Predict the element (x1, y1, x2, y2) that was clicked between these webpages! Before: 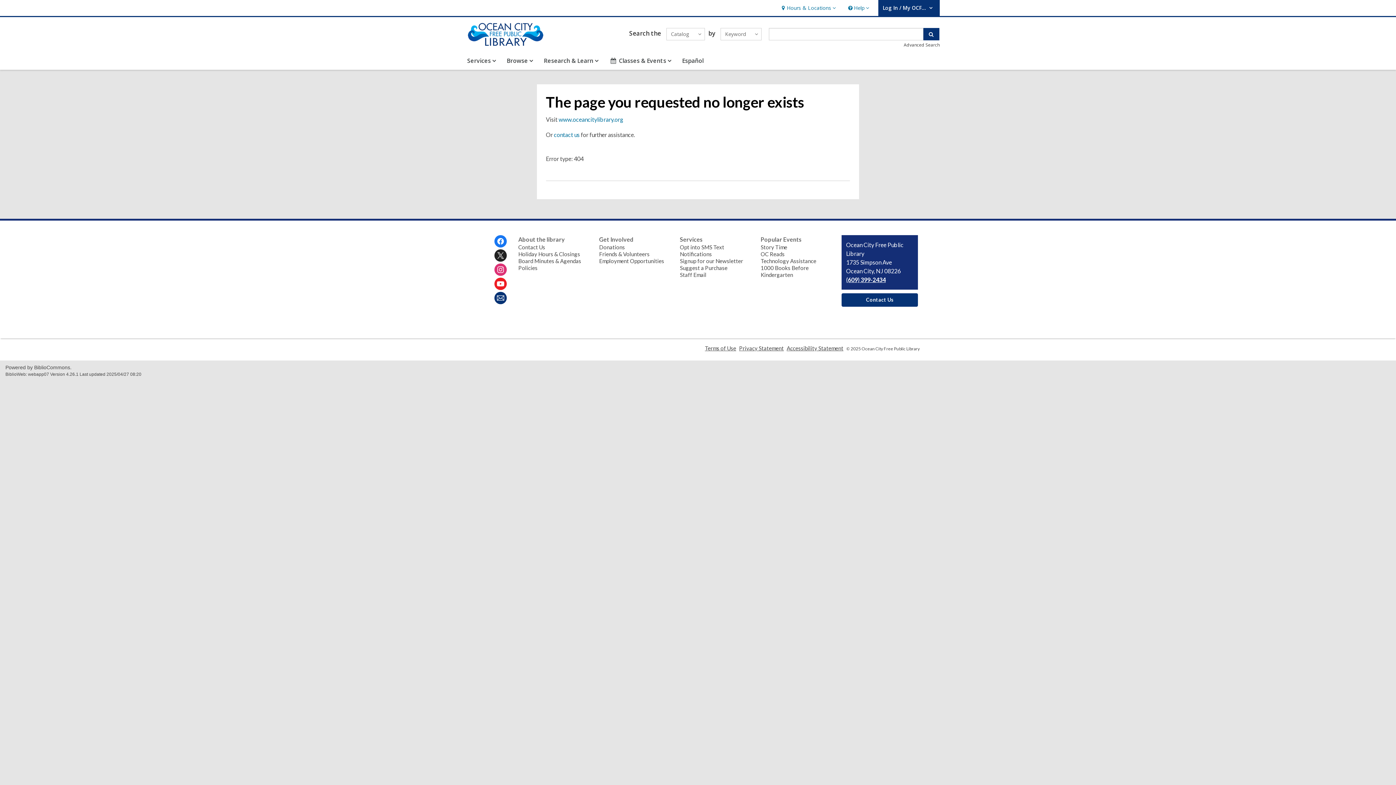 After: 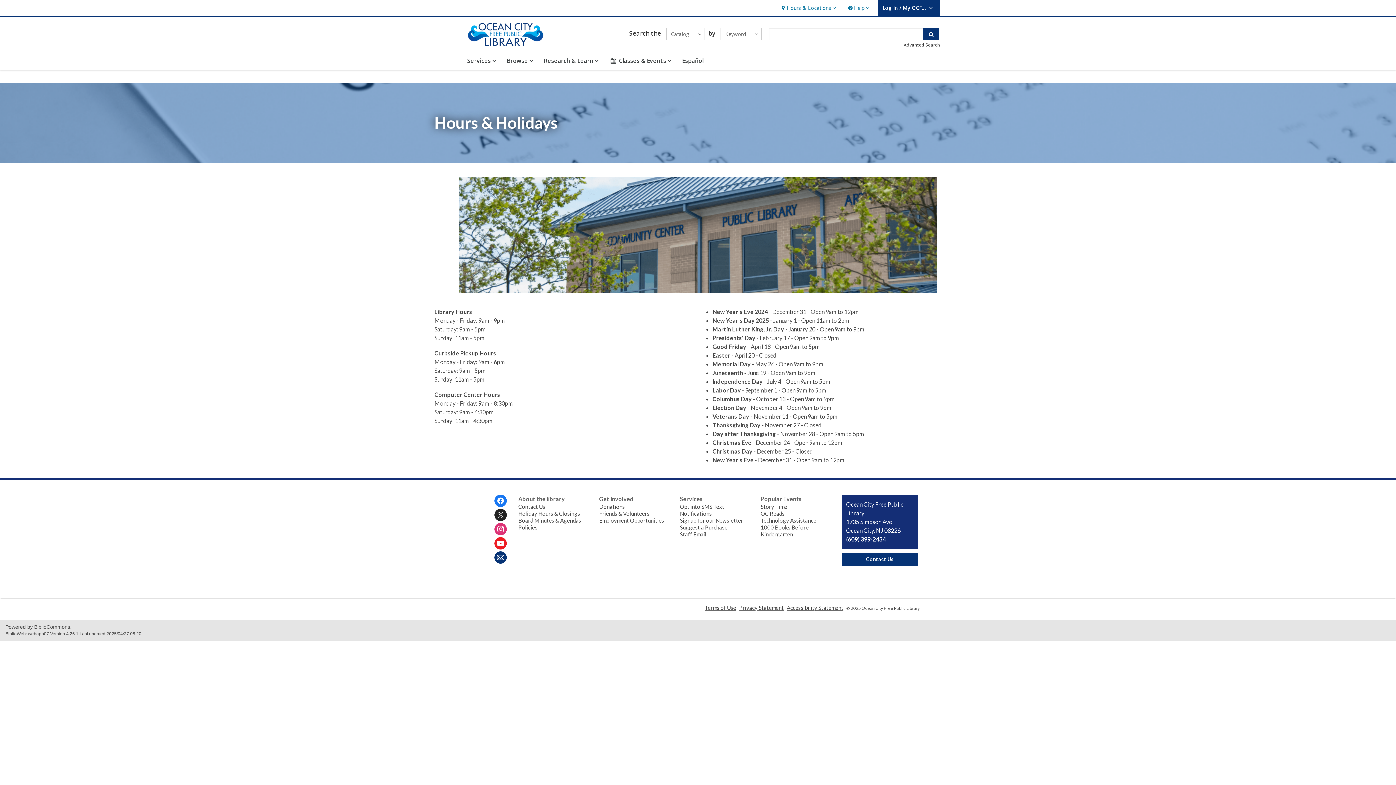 Action: label: Holiday Hours & Closings bbox: (518, 250, 580, 257)